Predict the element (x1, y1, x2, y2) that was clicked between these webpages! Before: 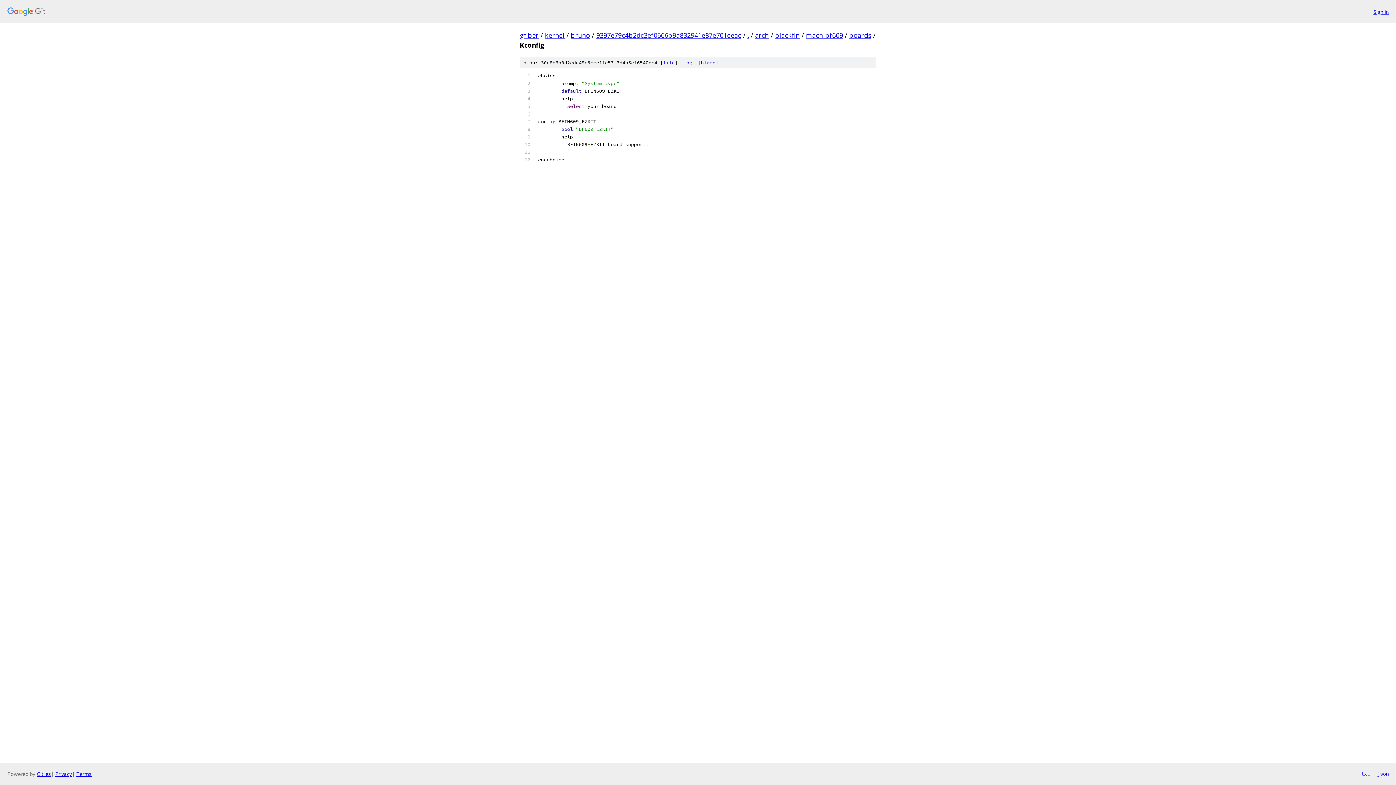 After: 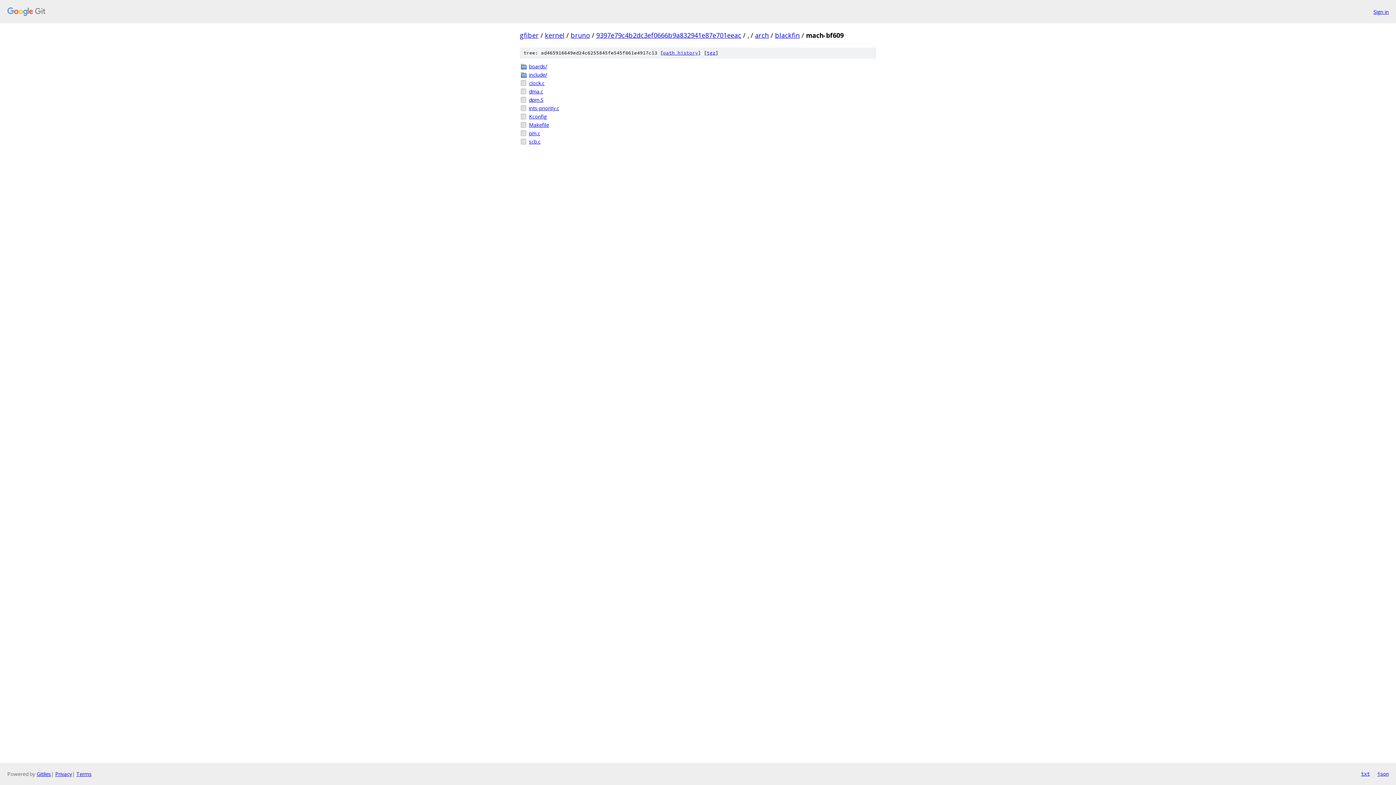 Action: bbox: (806, 30, 843, 39) label: mach-bf609